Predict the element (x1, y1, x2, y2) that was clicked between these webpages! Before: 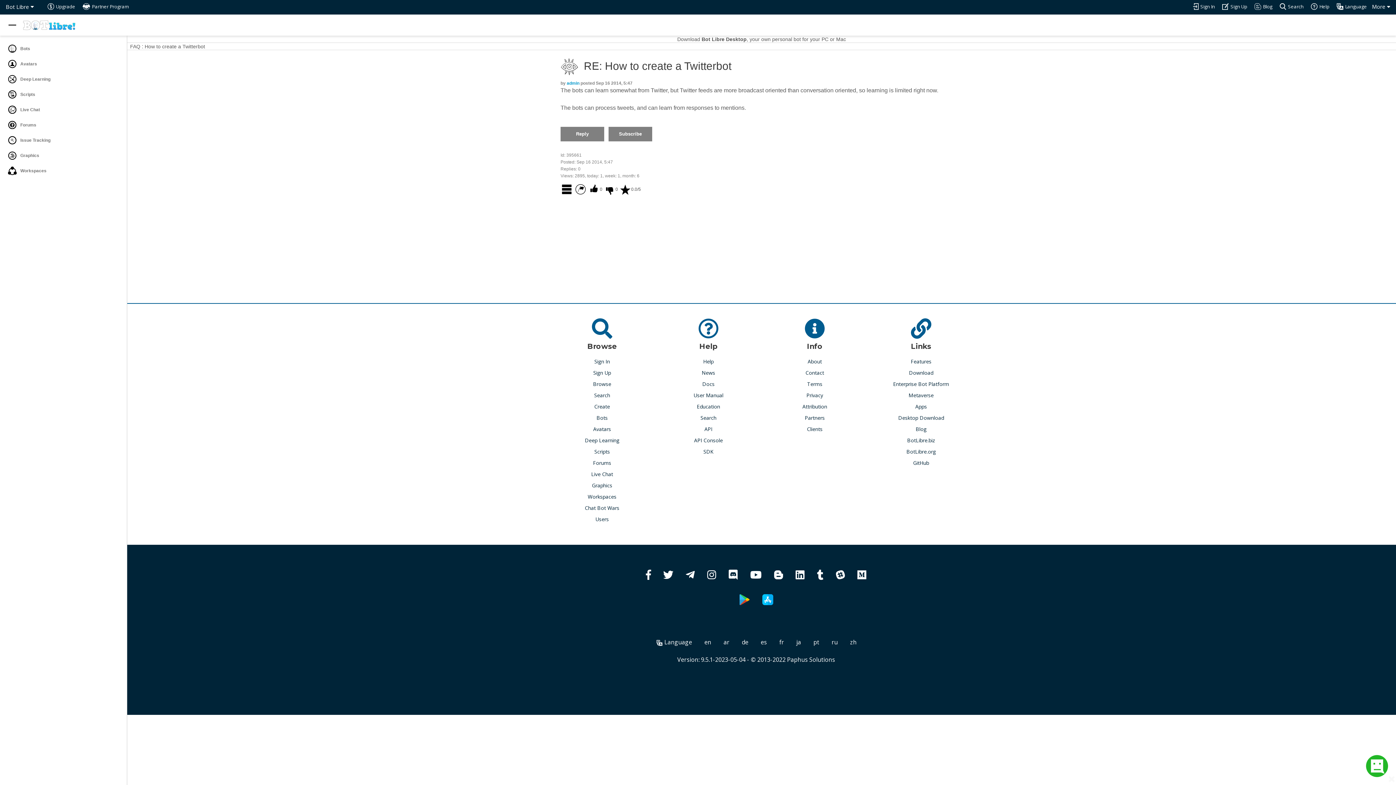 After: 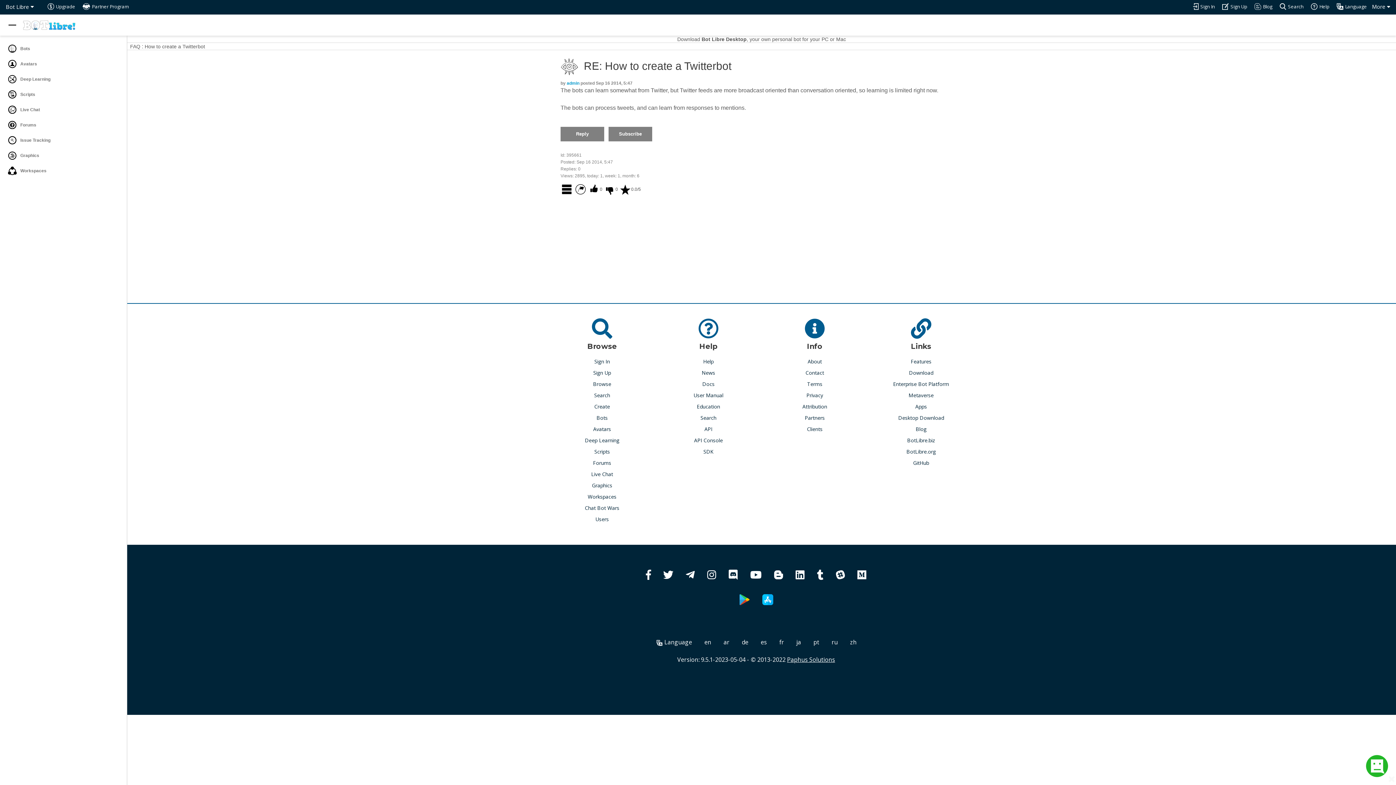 Action: bbox: (787, 656, 835, 664) label: Paphus Solutions